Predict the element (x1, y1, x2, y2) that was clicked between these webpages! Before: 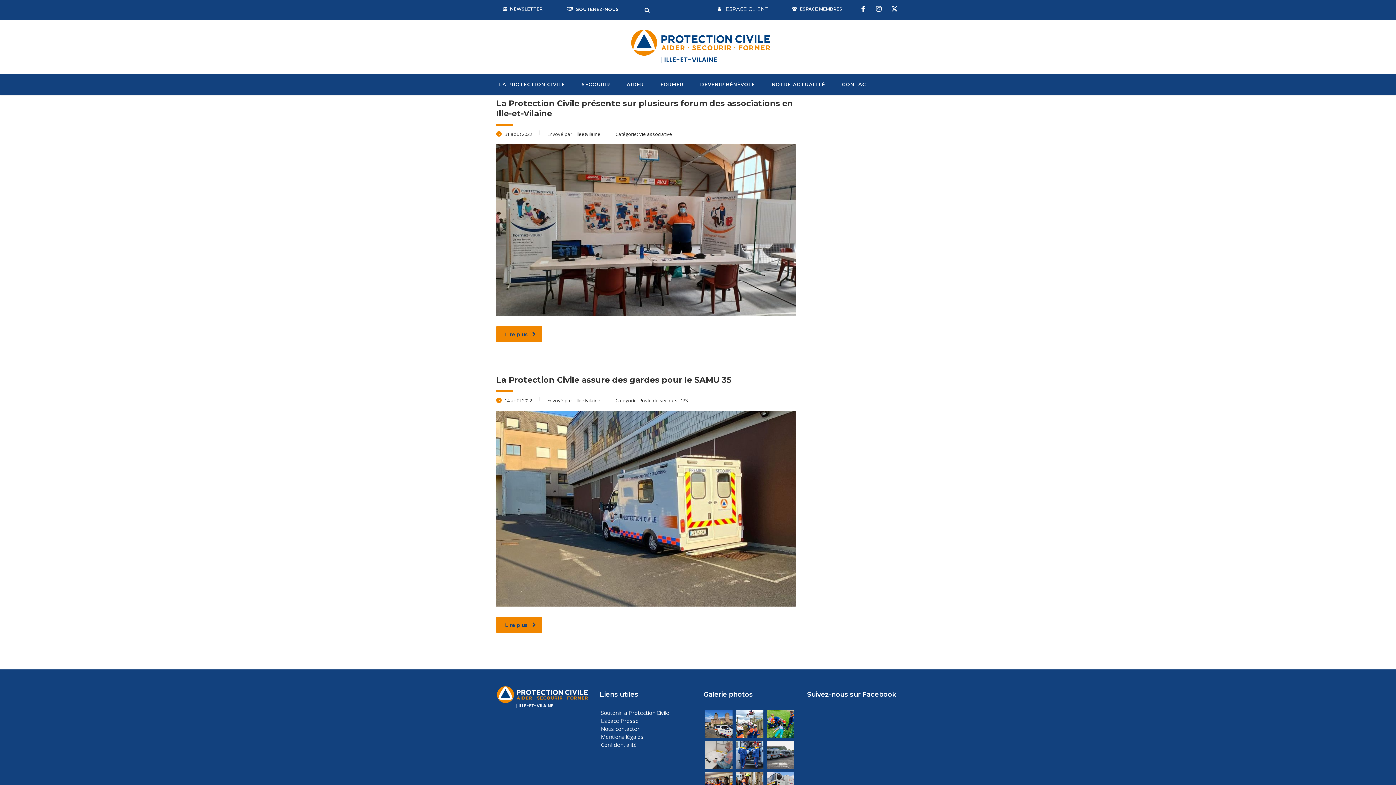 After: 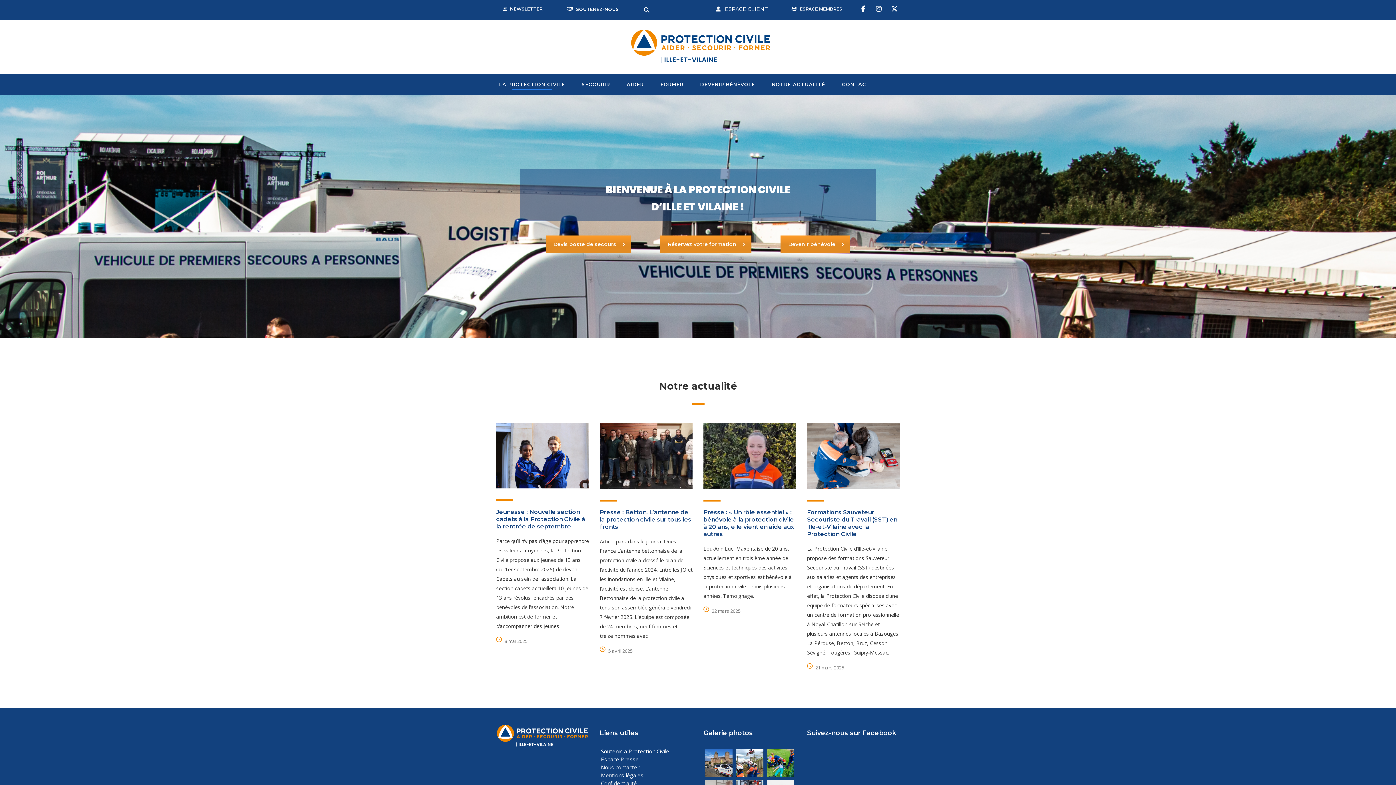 Action: bbox: (630, 42, 771, 48)